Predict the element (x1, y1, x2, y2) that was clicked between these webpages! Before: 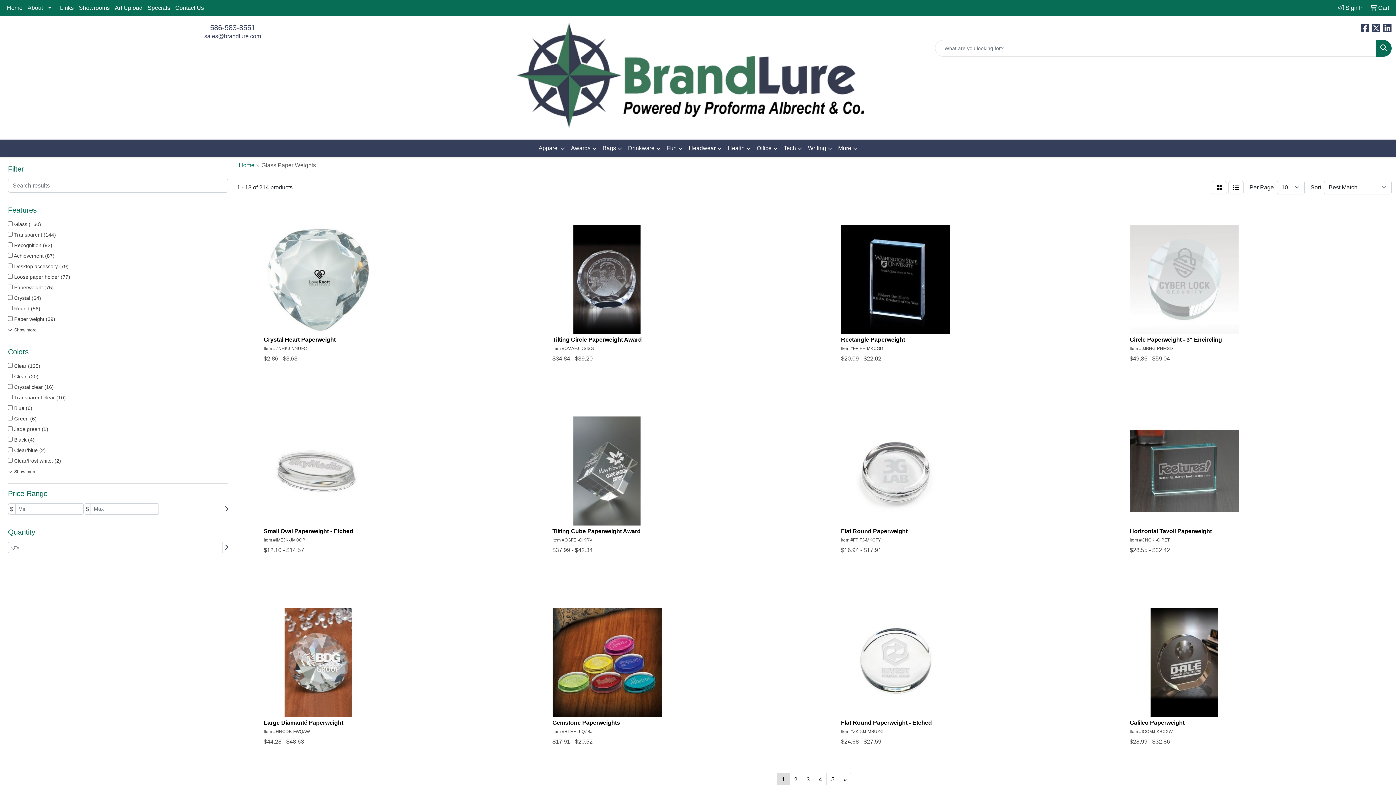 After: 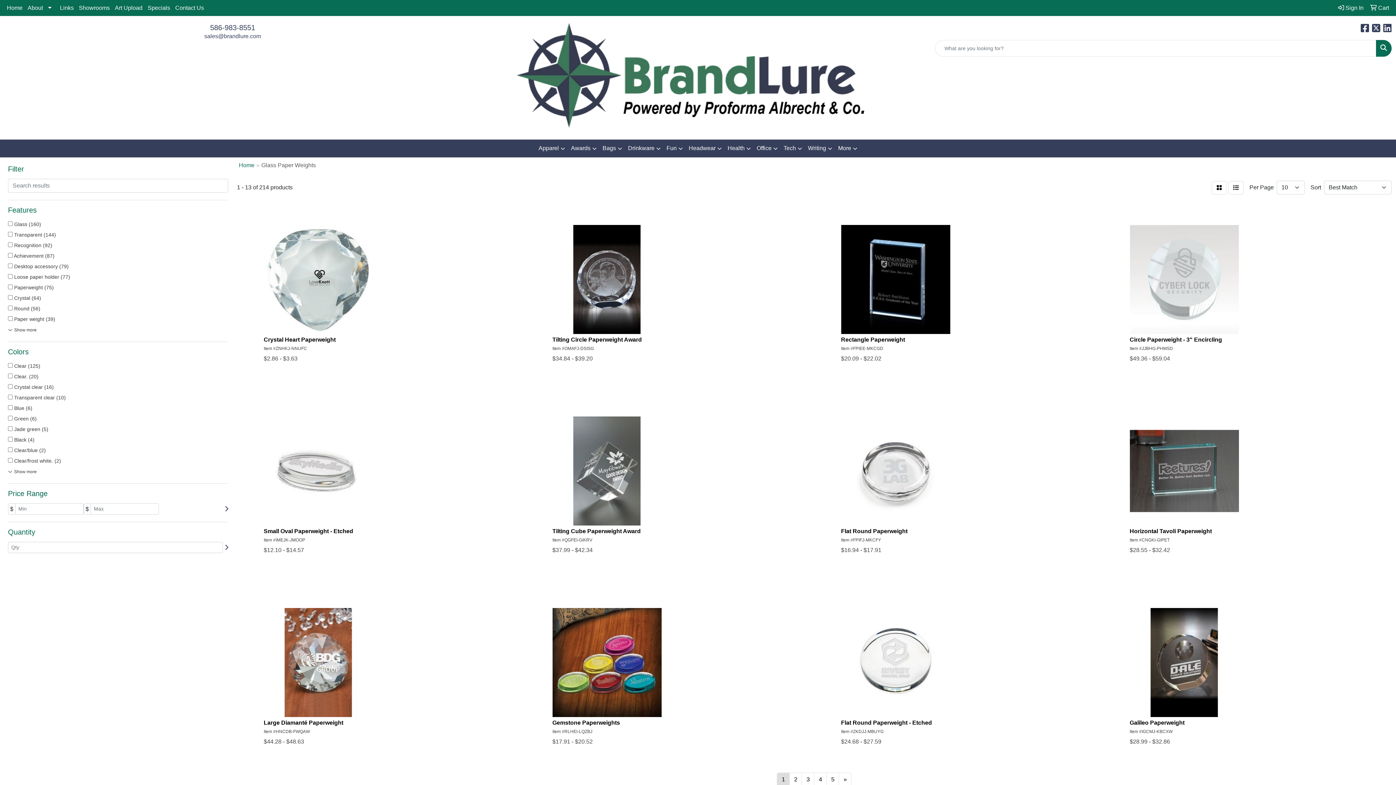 Action: label: Search bbox: (1376, 40, 1392, 56)